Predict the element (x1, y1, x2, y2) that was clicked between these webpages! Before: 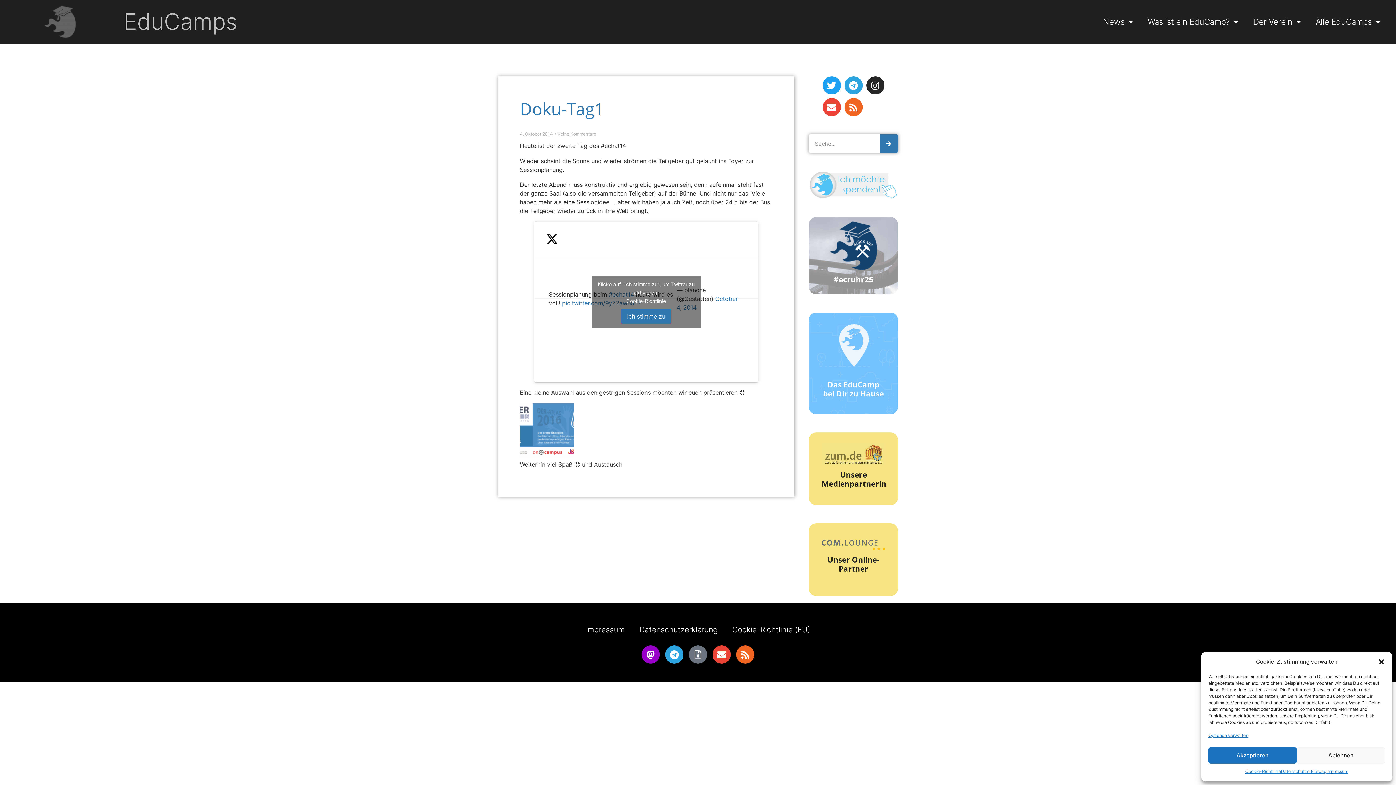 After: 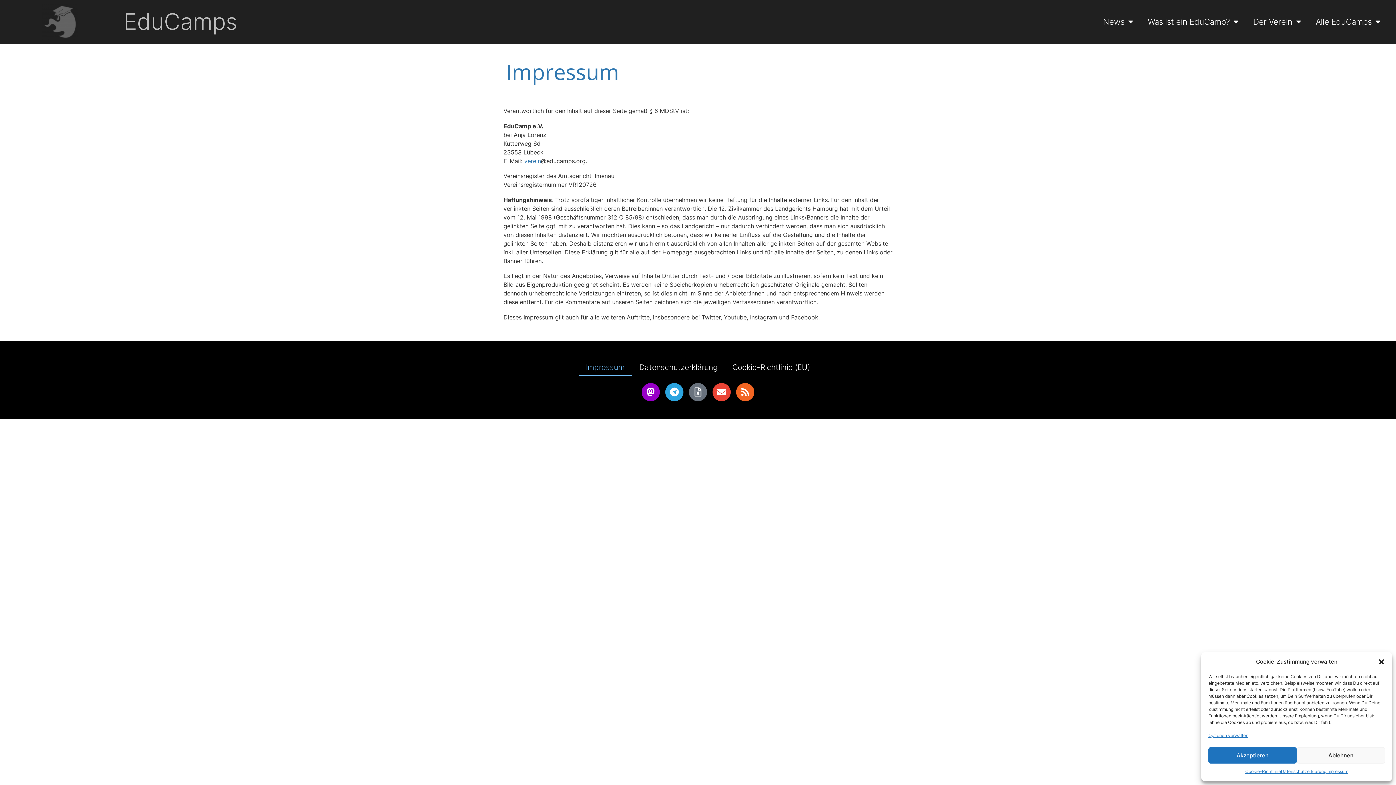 Action: bbox: (1326, 767, 1348, 776) label: Impressum